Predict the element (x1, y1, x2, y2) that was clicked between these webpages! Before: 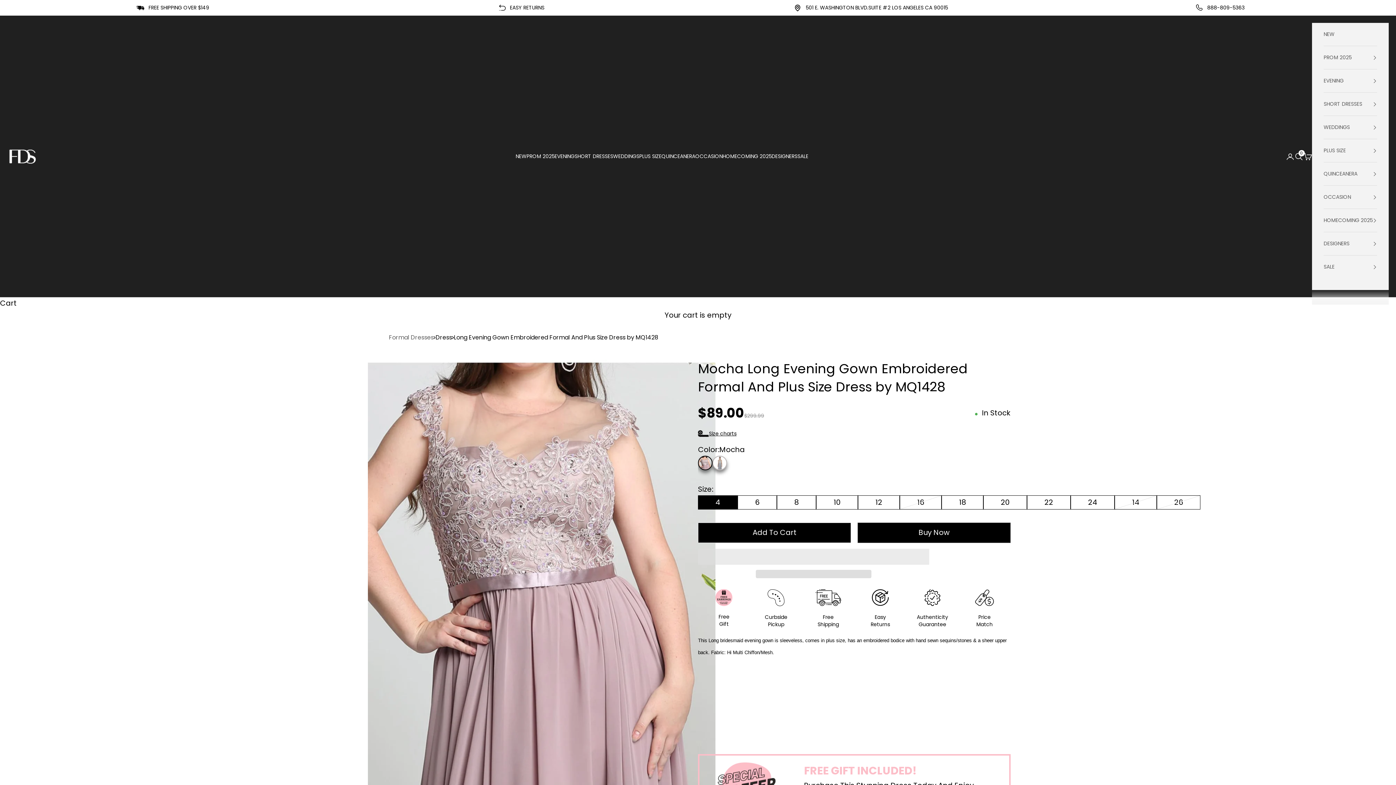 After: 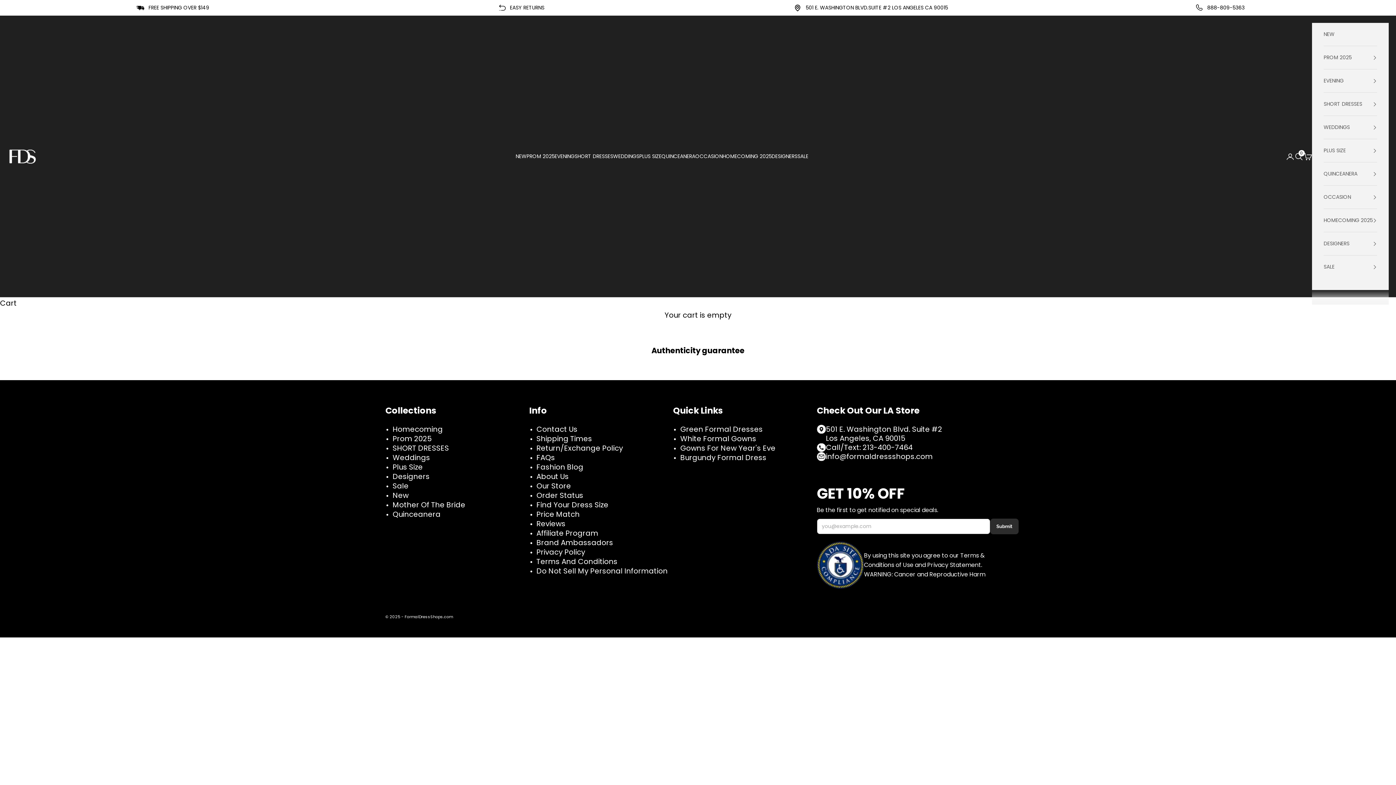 Action: bbox: (906, 613, 958, 628) label: Authenticity

Guarantee